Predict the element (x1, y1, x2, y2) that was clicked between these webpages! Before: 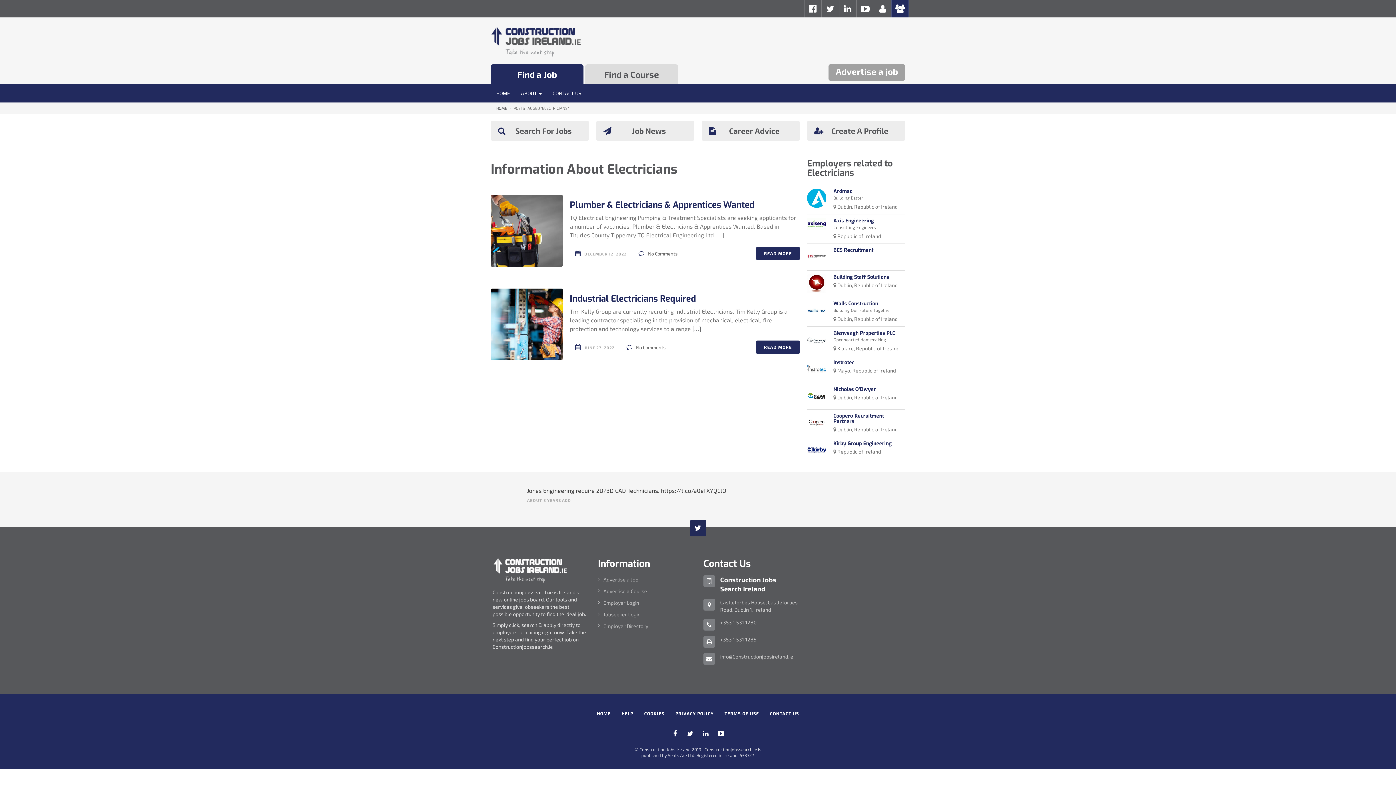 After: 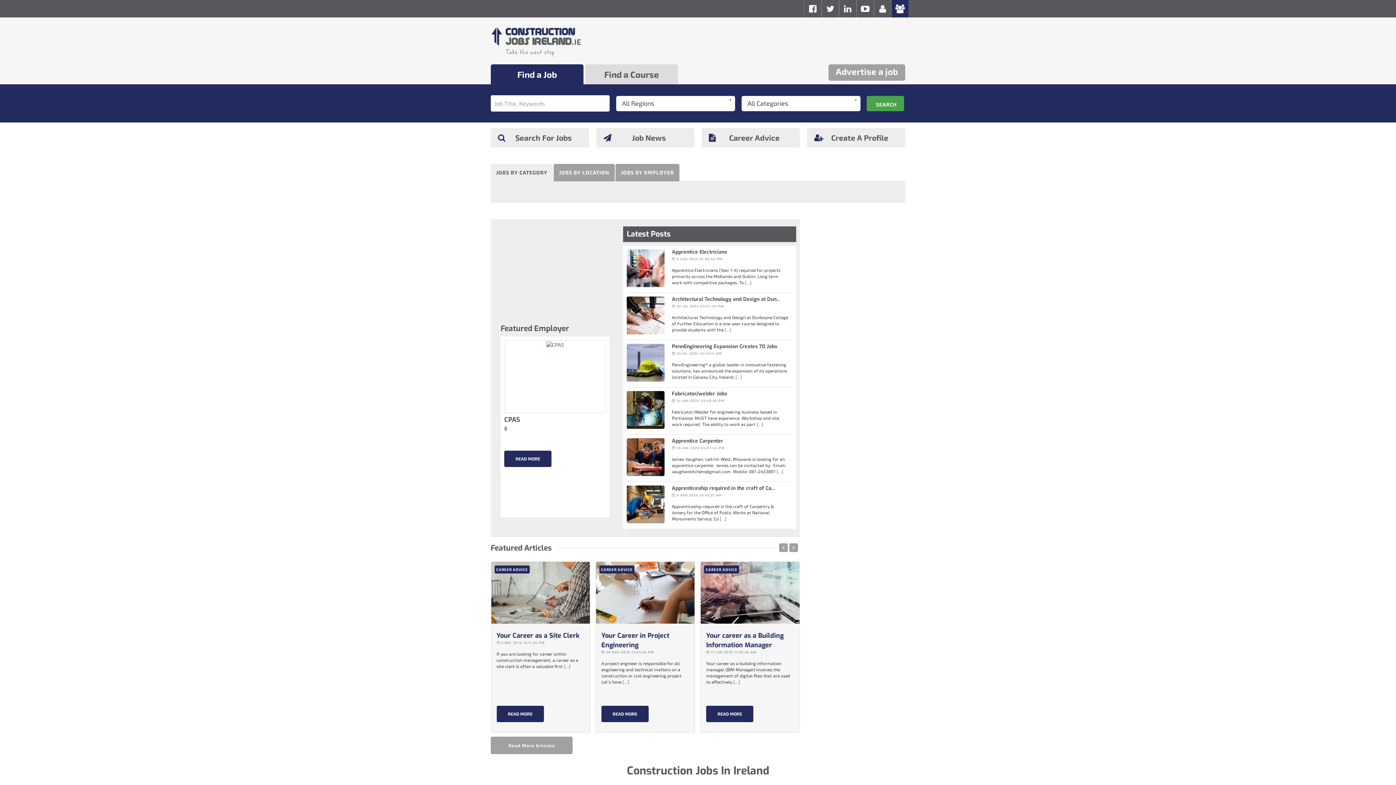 Action: bbox: (591, 705, 616, 722) label: HOME